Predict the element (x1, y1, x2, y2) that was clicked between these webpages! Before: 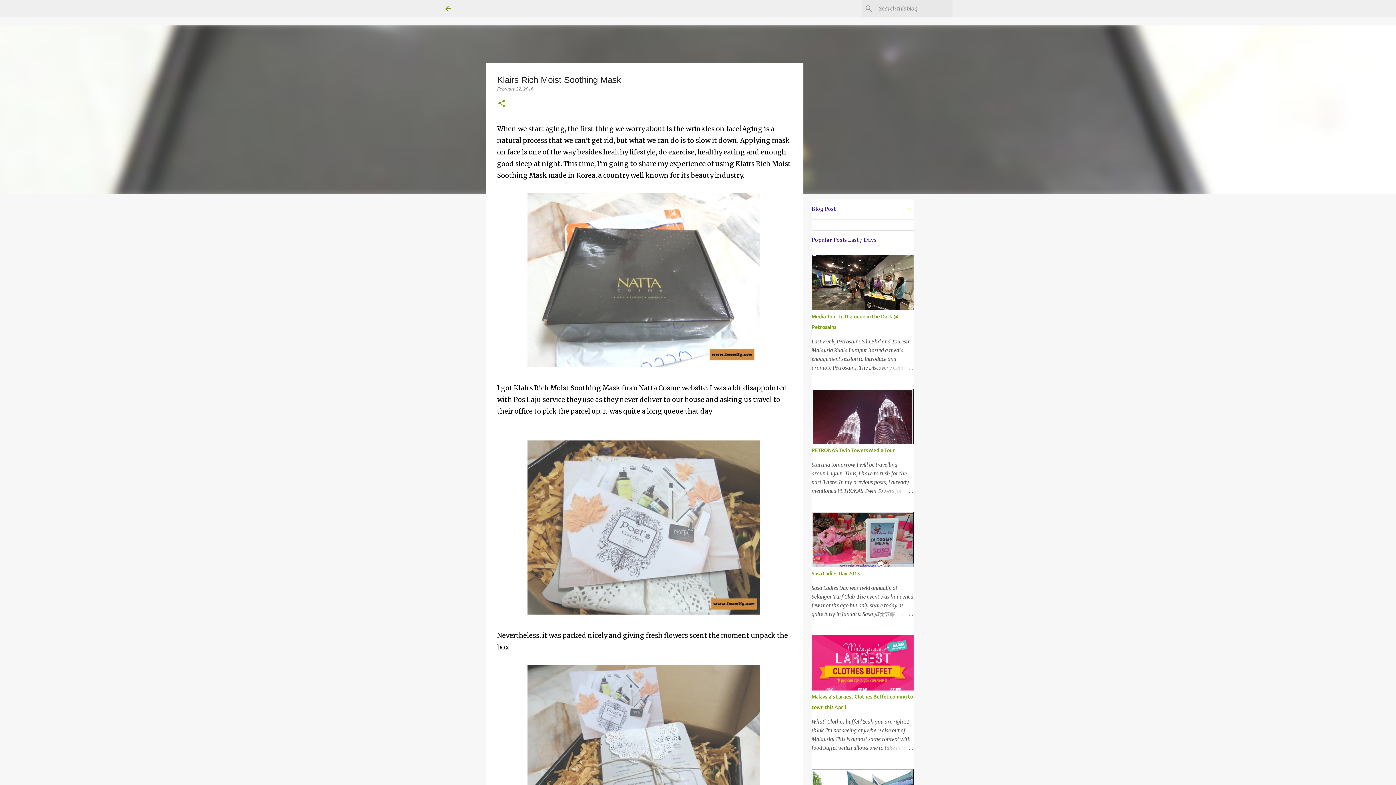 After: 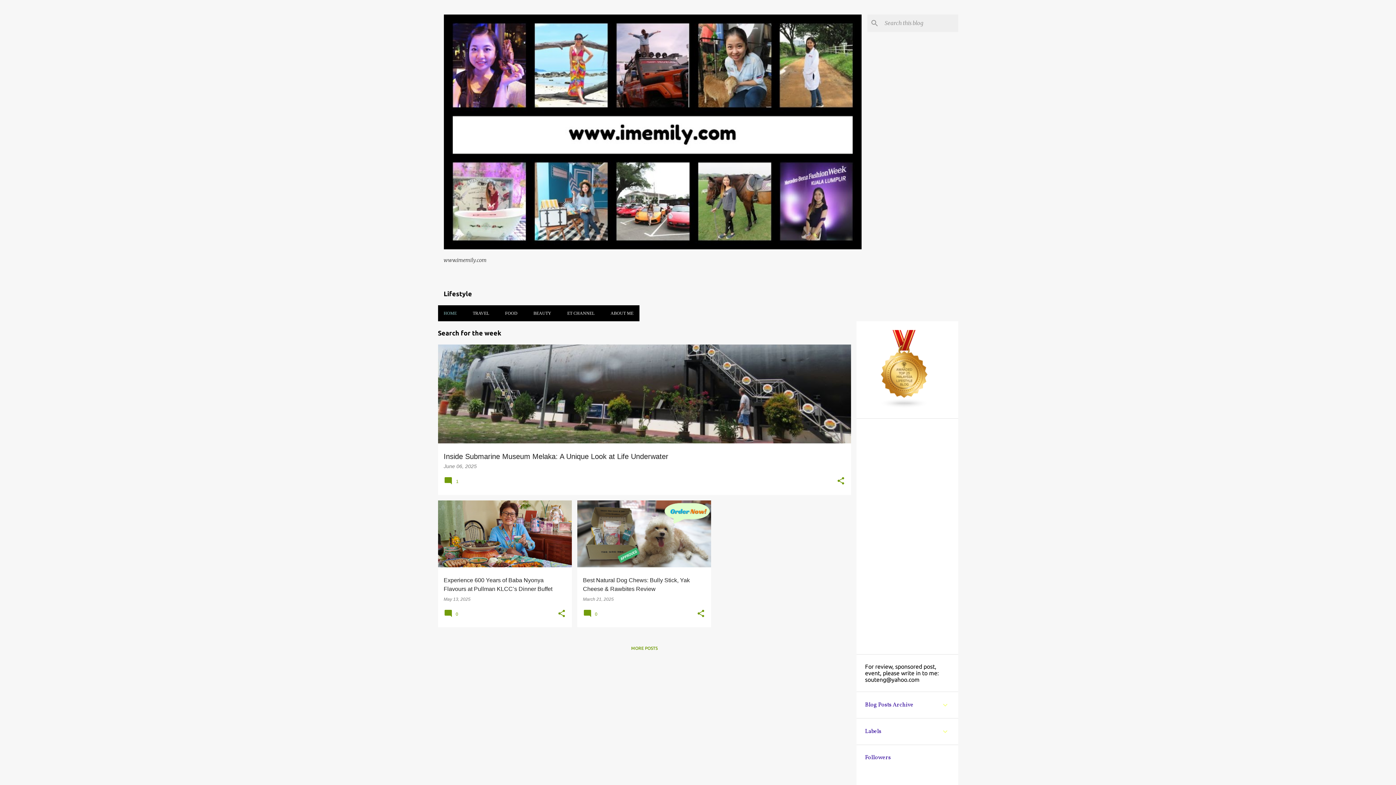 Action: bbox: (443, 4, 452, 13)